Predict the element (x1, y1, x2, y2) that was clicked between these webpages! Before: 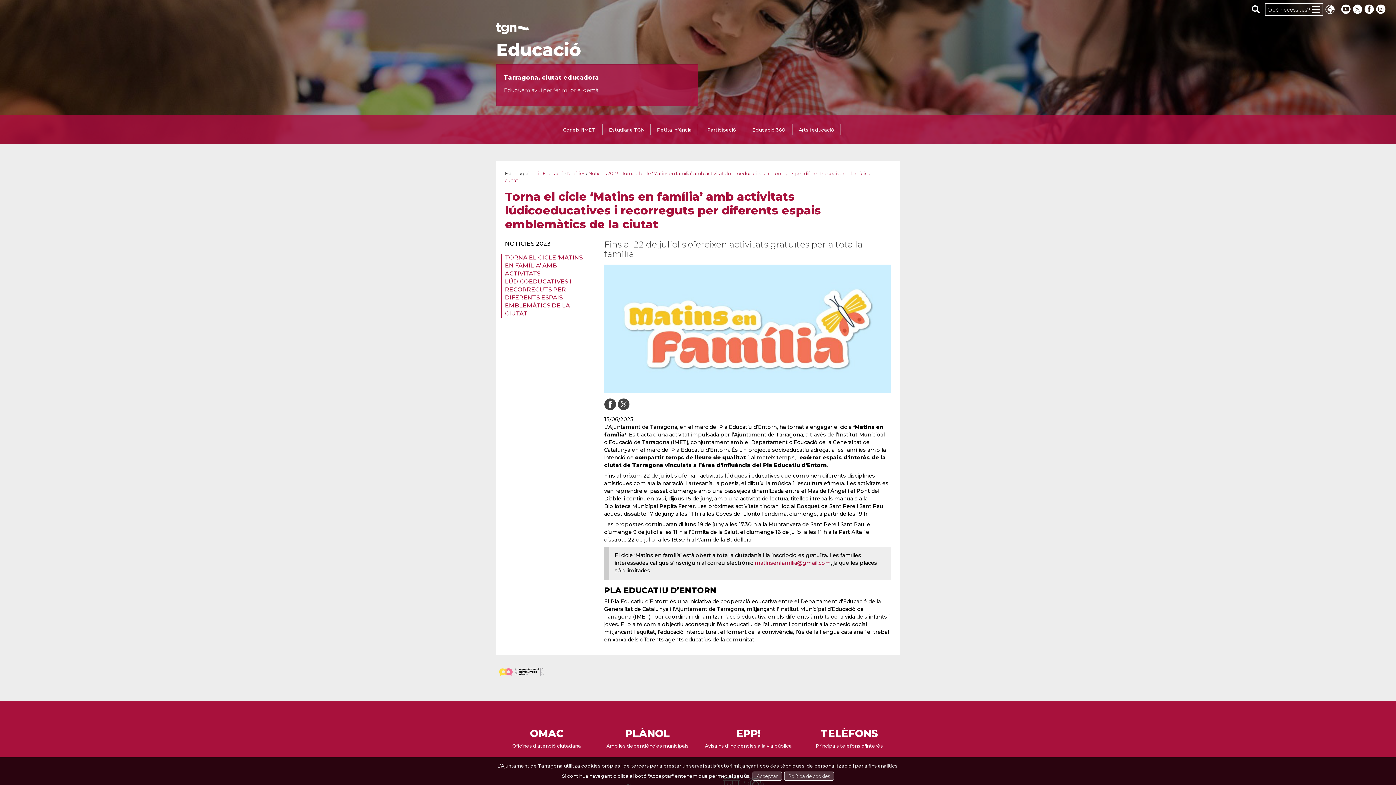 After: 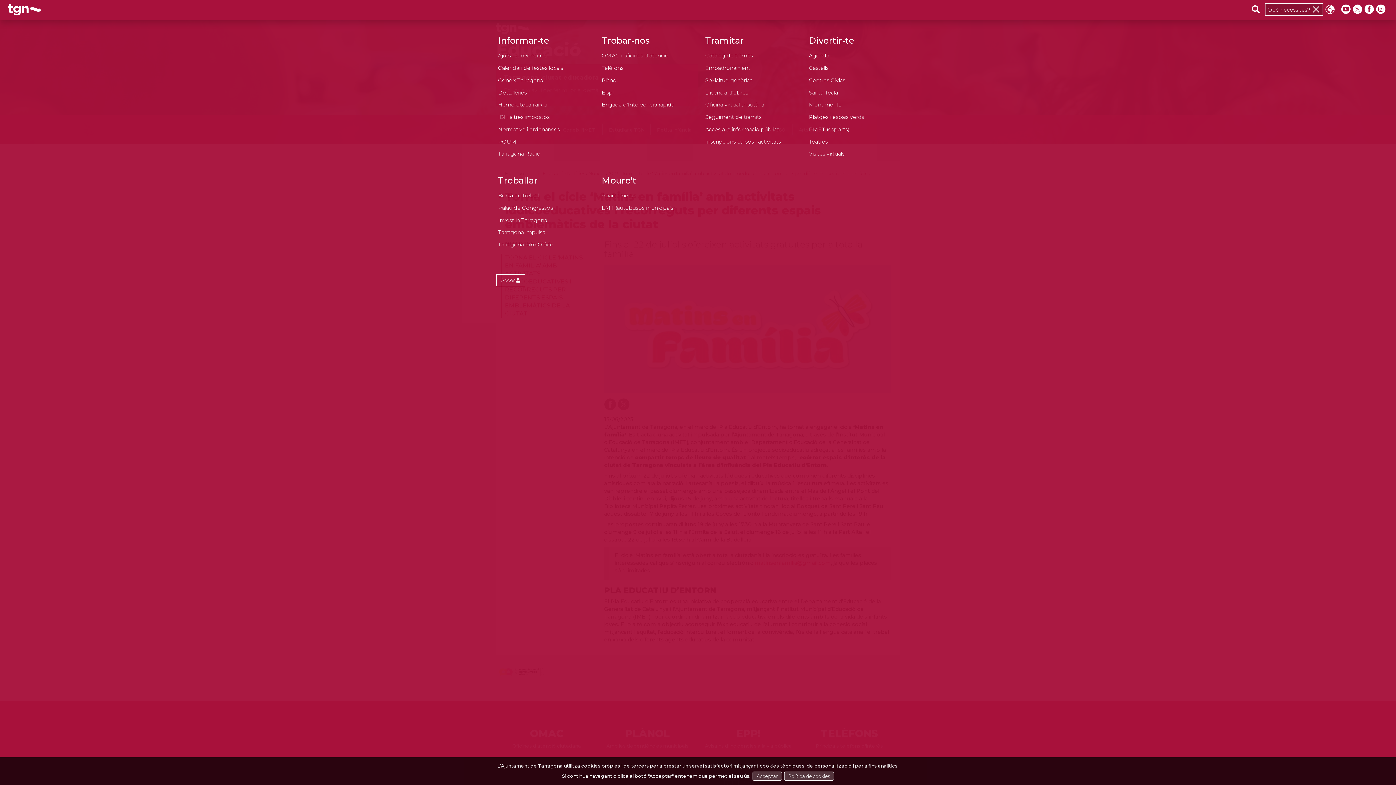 Action: bbox: (1265, 3, 1323, 15) label: Què necessites? 